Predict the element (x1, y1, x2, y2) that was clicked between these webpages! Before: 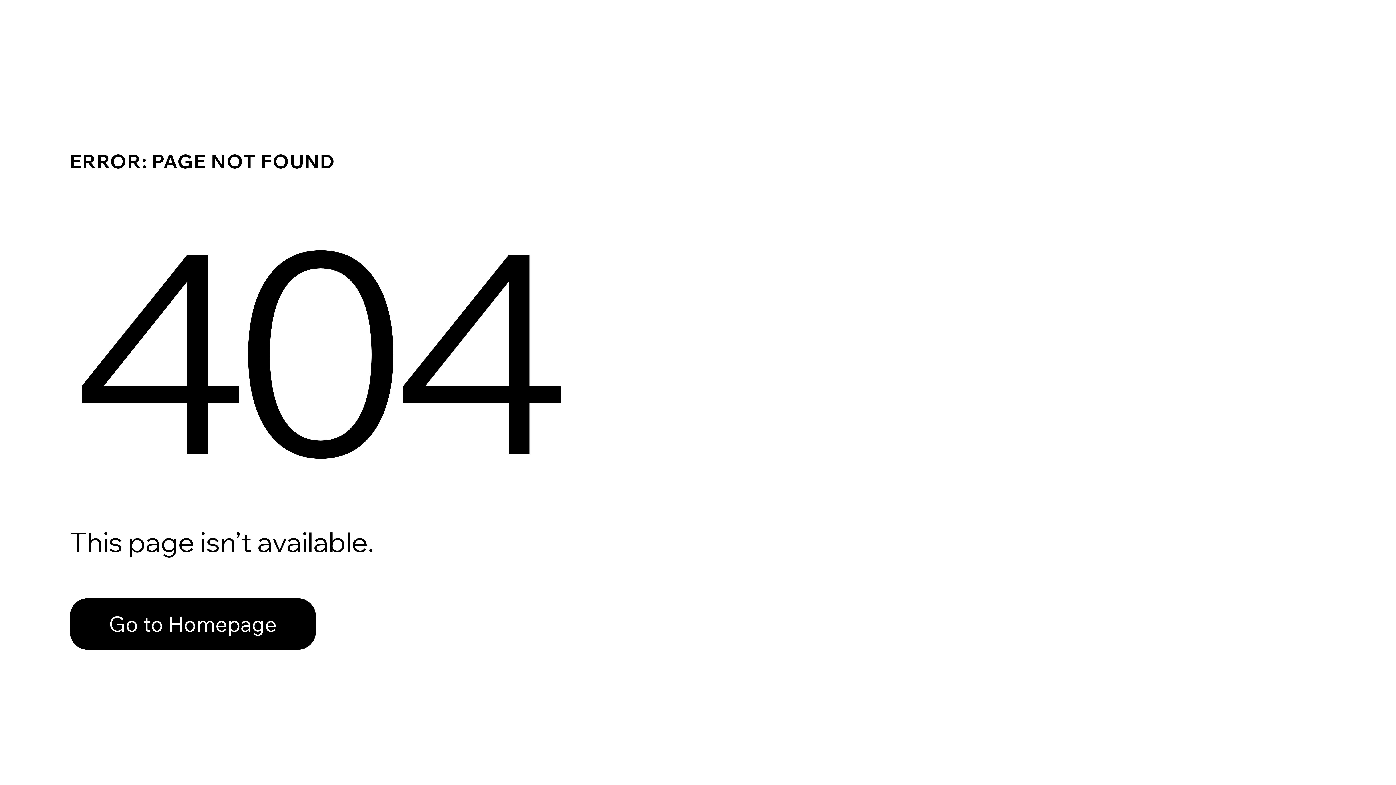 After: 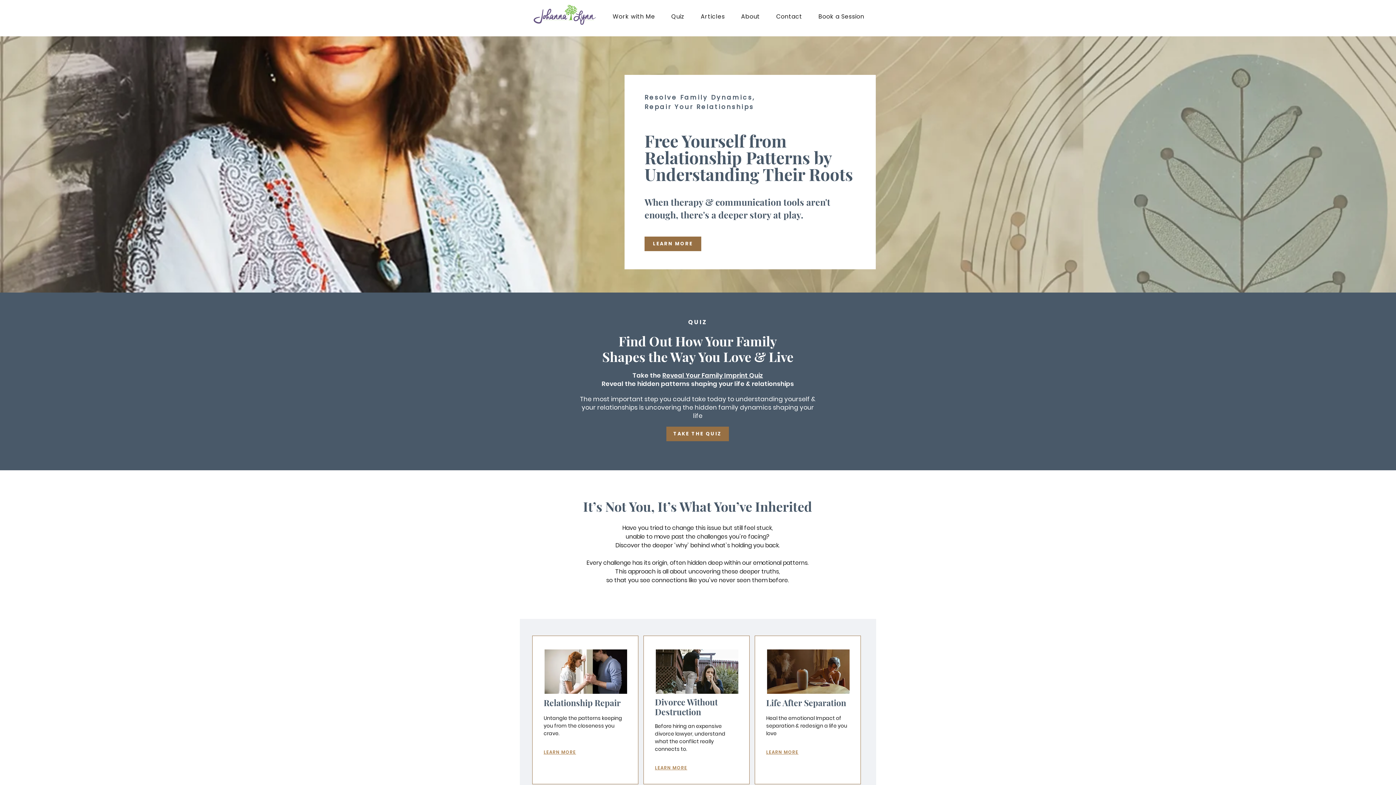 Action: label: Go to Homepage bbox: (69, 582, 768, 659)